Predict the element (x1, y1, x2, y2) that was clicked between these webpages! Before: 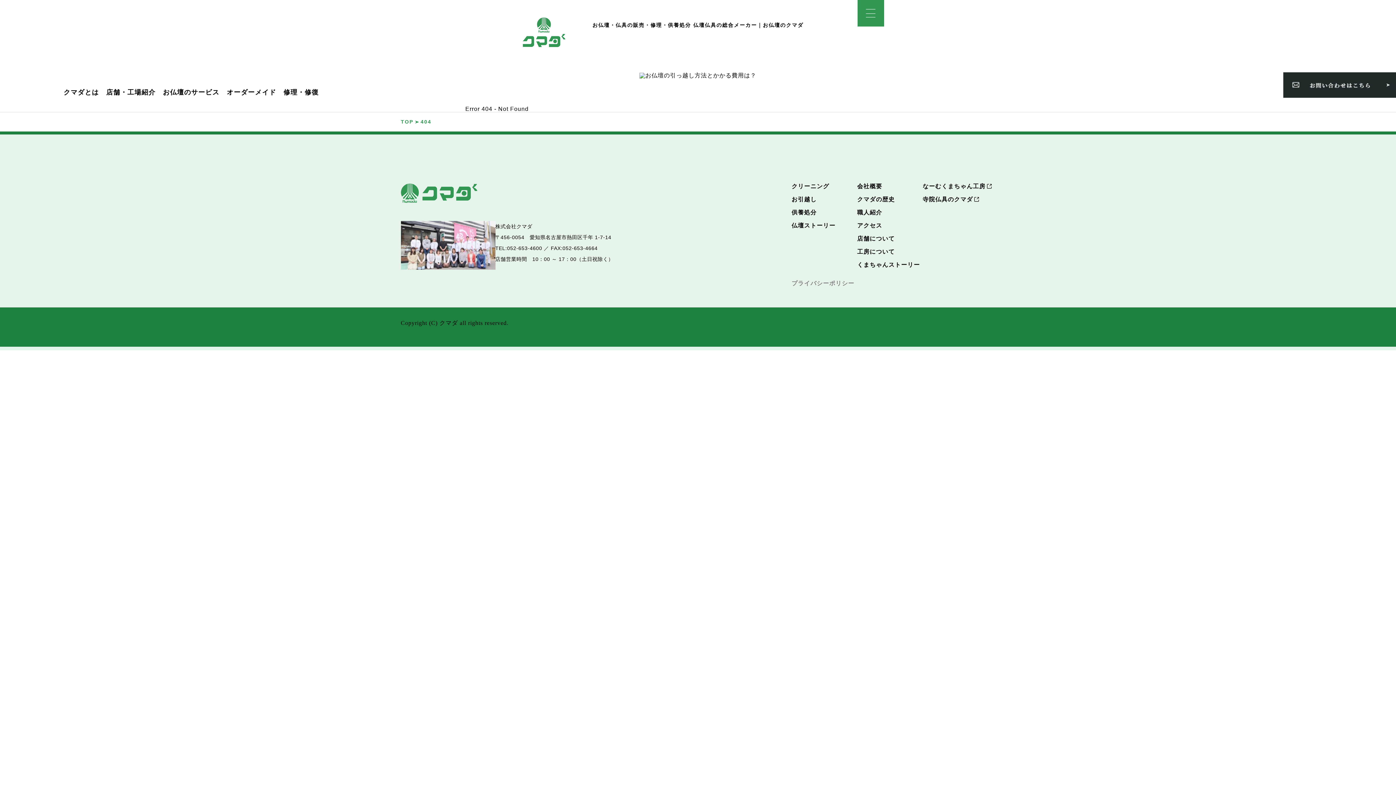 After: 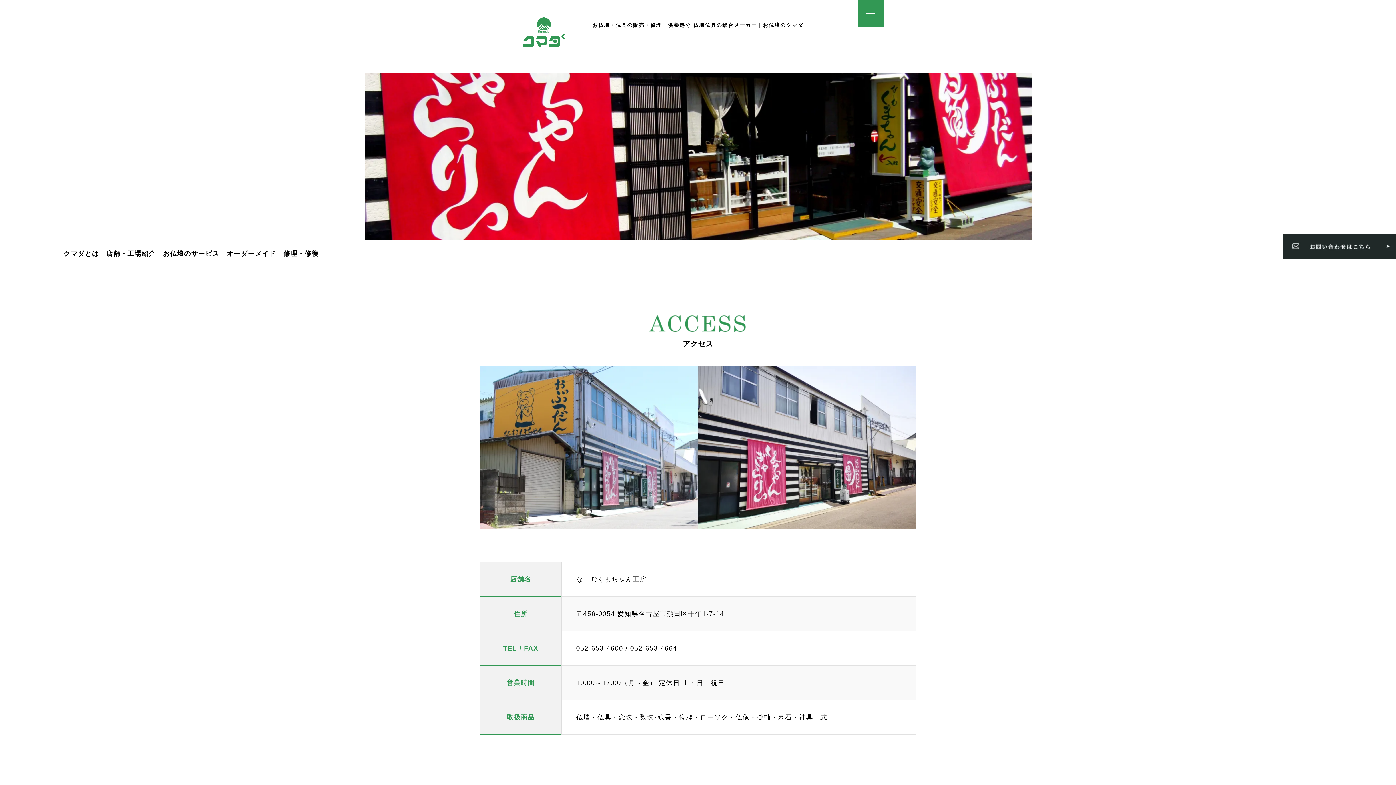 Action: label: アクセス bbox: (857, 222, 882, 228)